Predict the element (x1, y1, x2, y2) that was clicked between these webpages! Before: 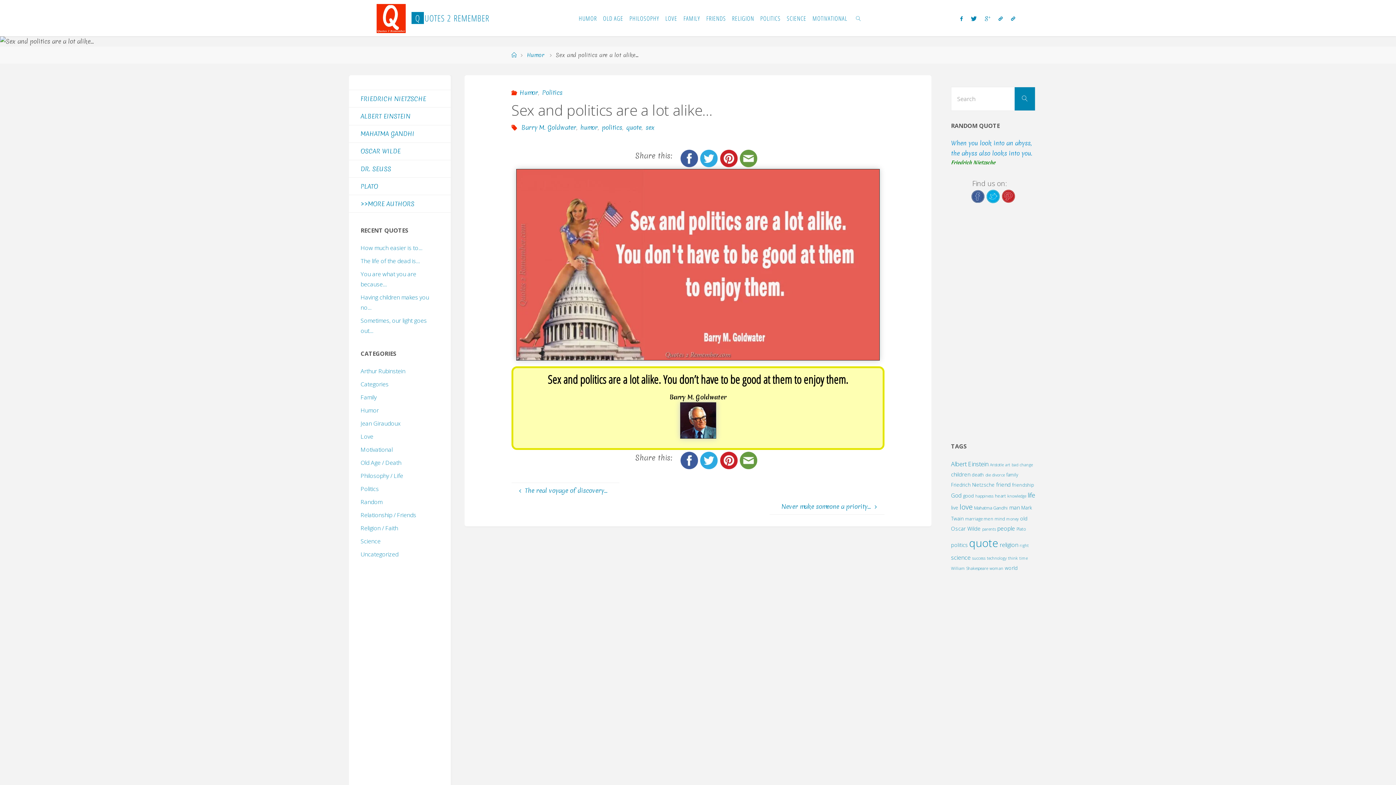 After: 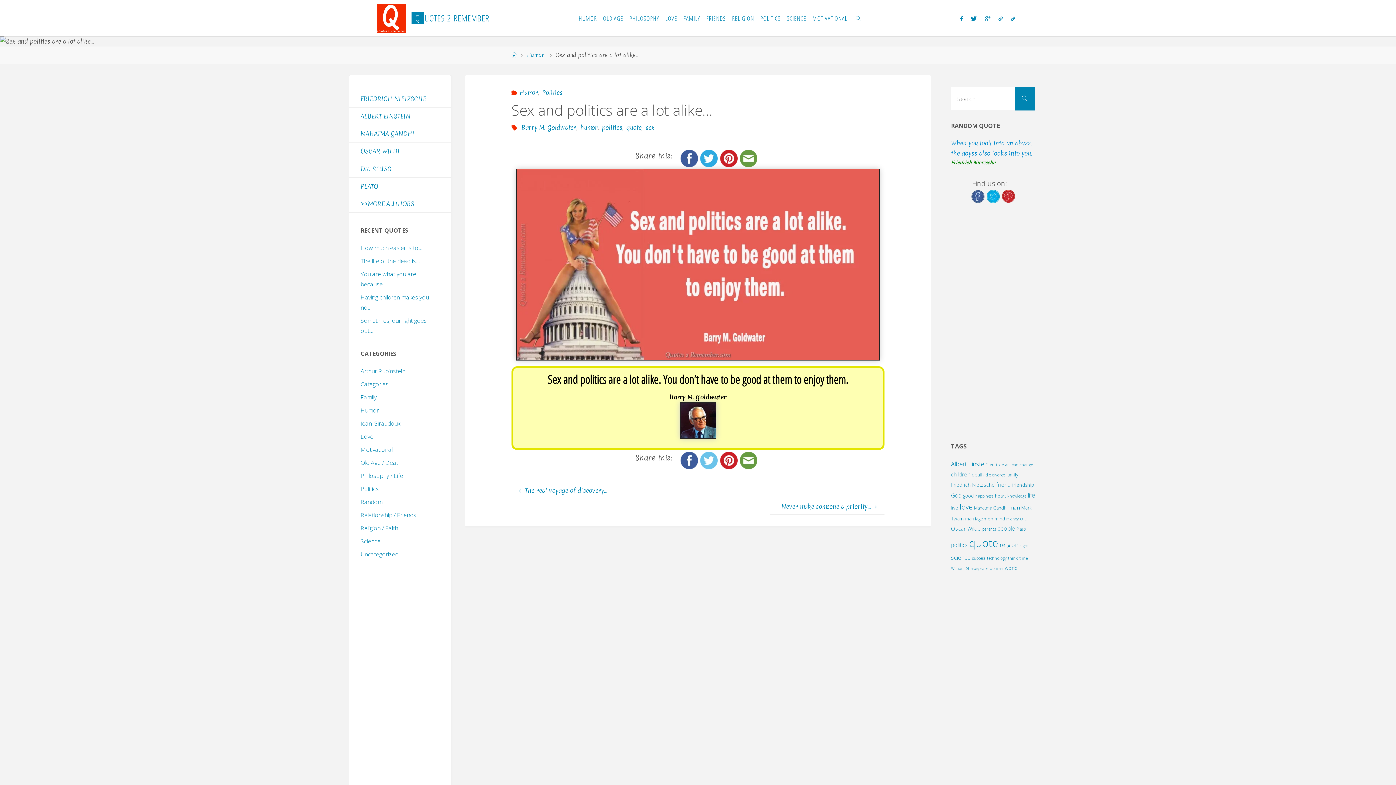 Action: bbox: (700, 456, 717, 464)